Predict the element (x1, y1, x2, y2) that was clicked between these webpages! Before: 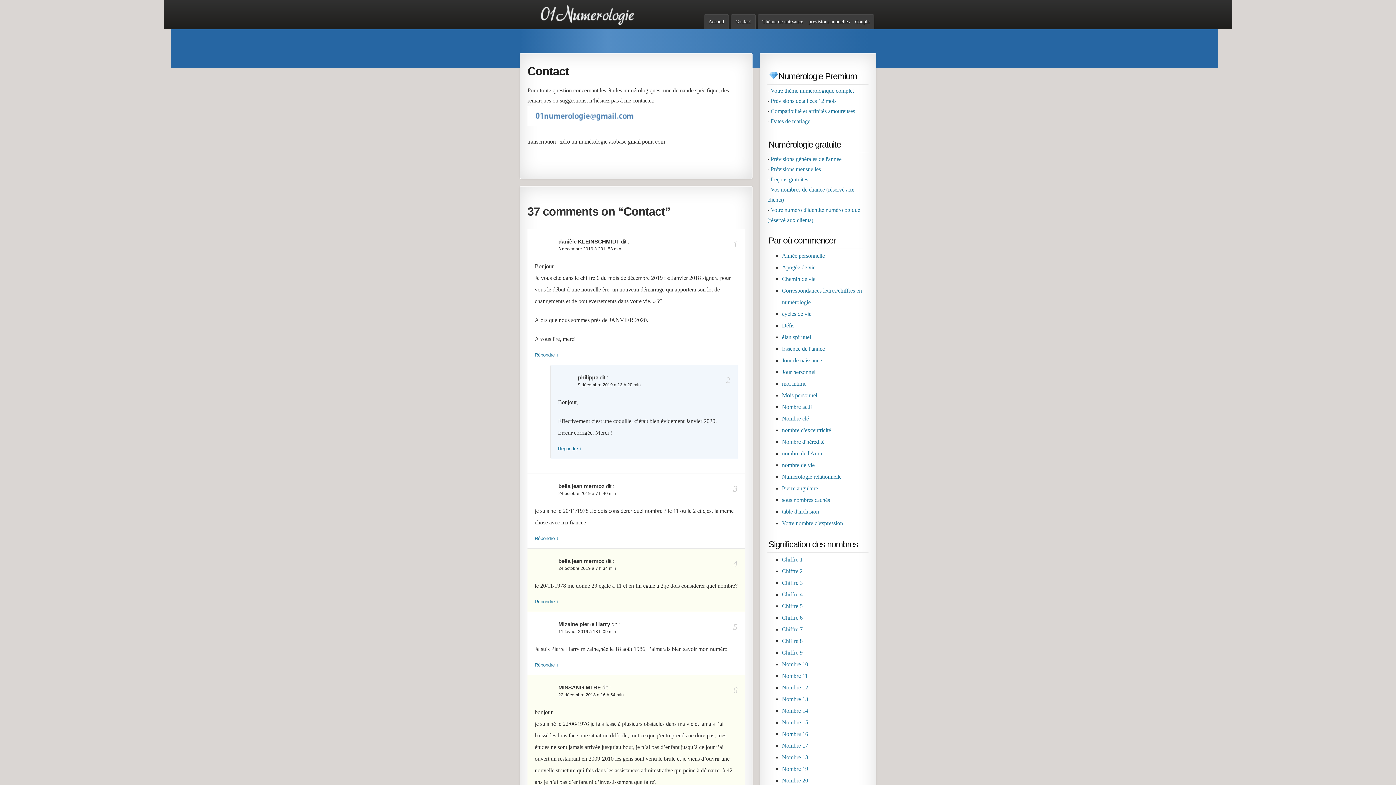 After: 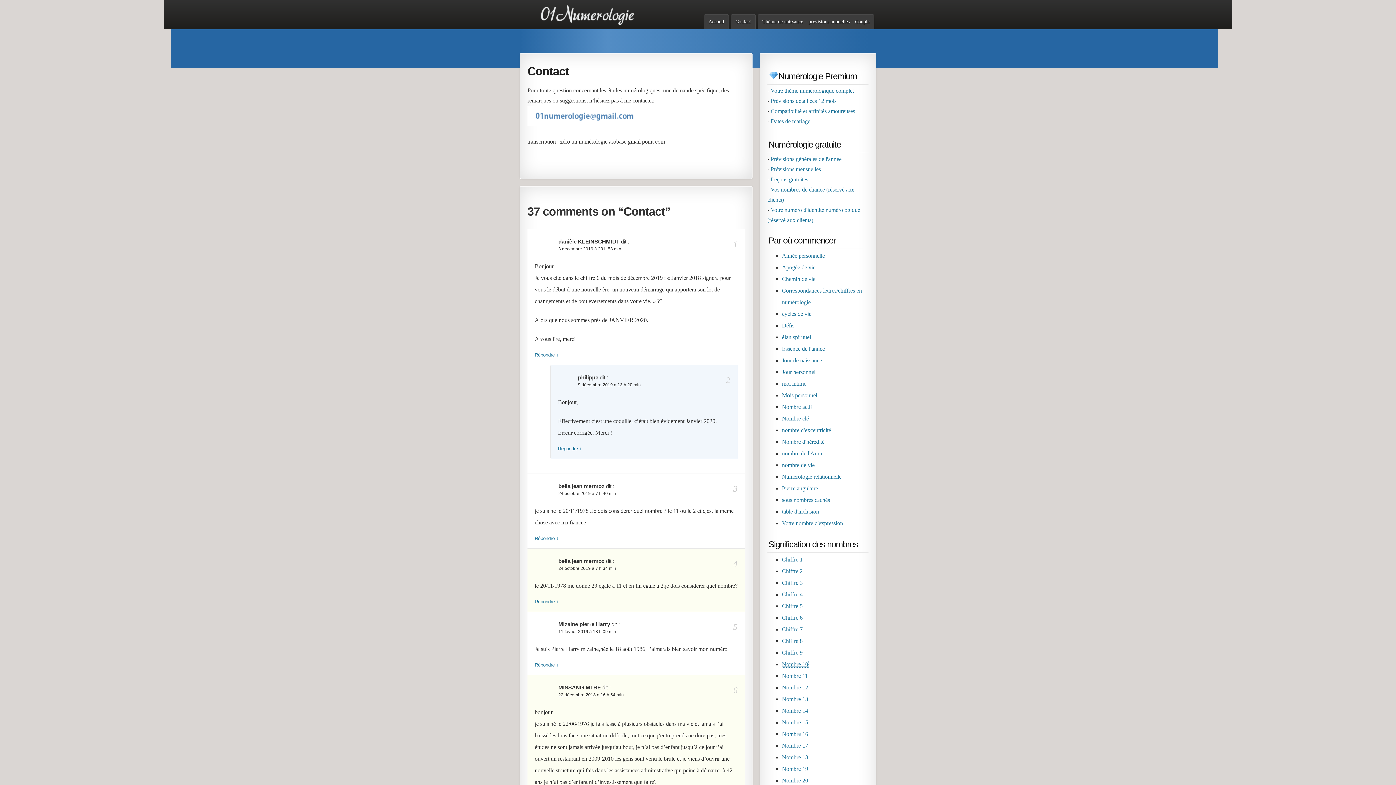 Action: label: Nombre 10 bbox: (782, 661, 808, 667)